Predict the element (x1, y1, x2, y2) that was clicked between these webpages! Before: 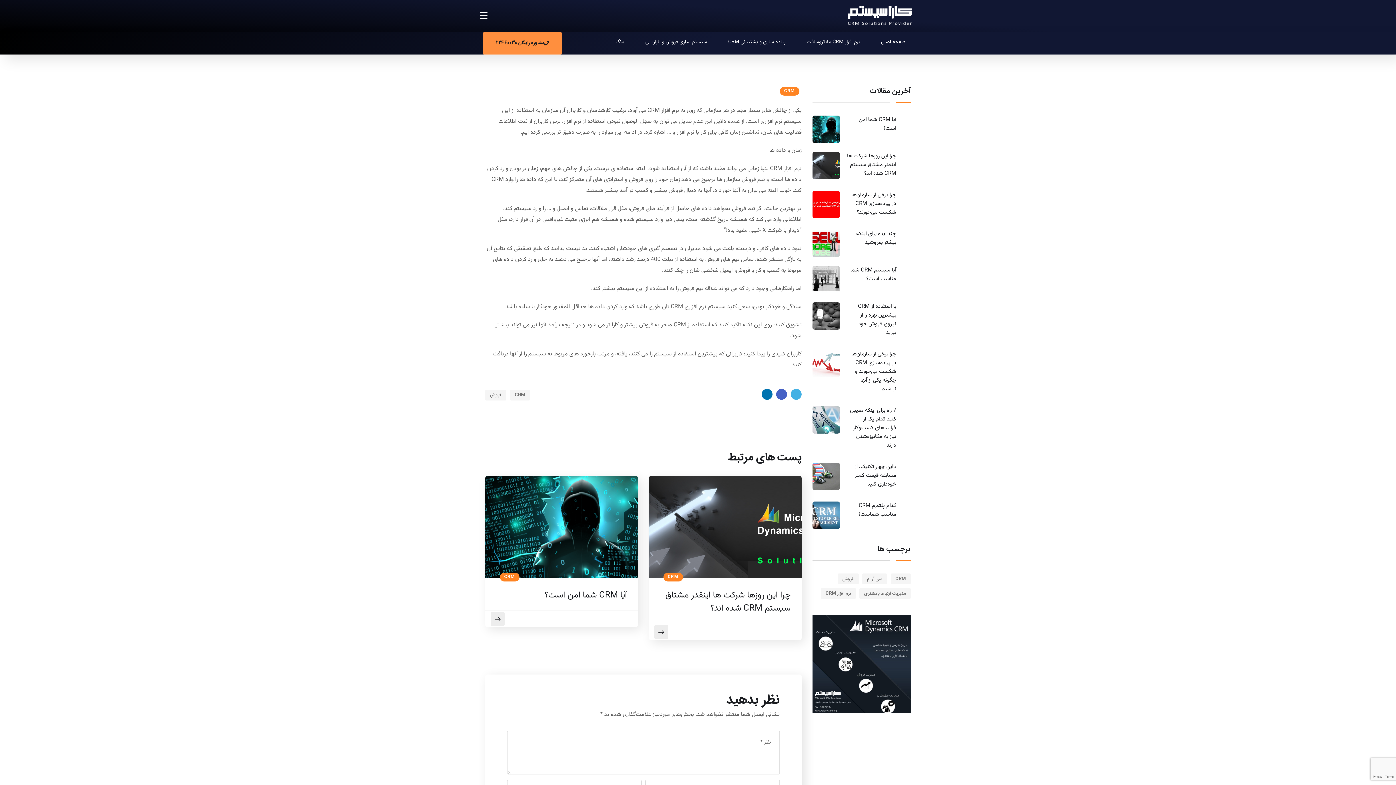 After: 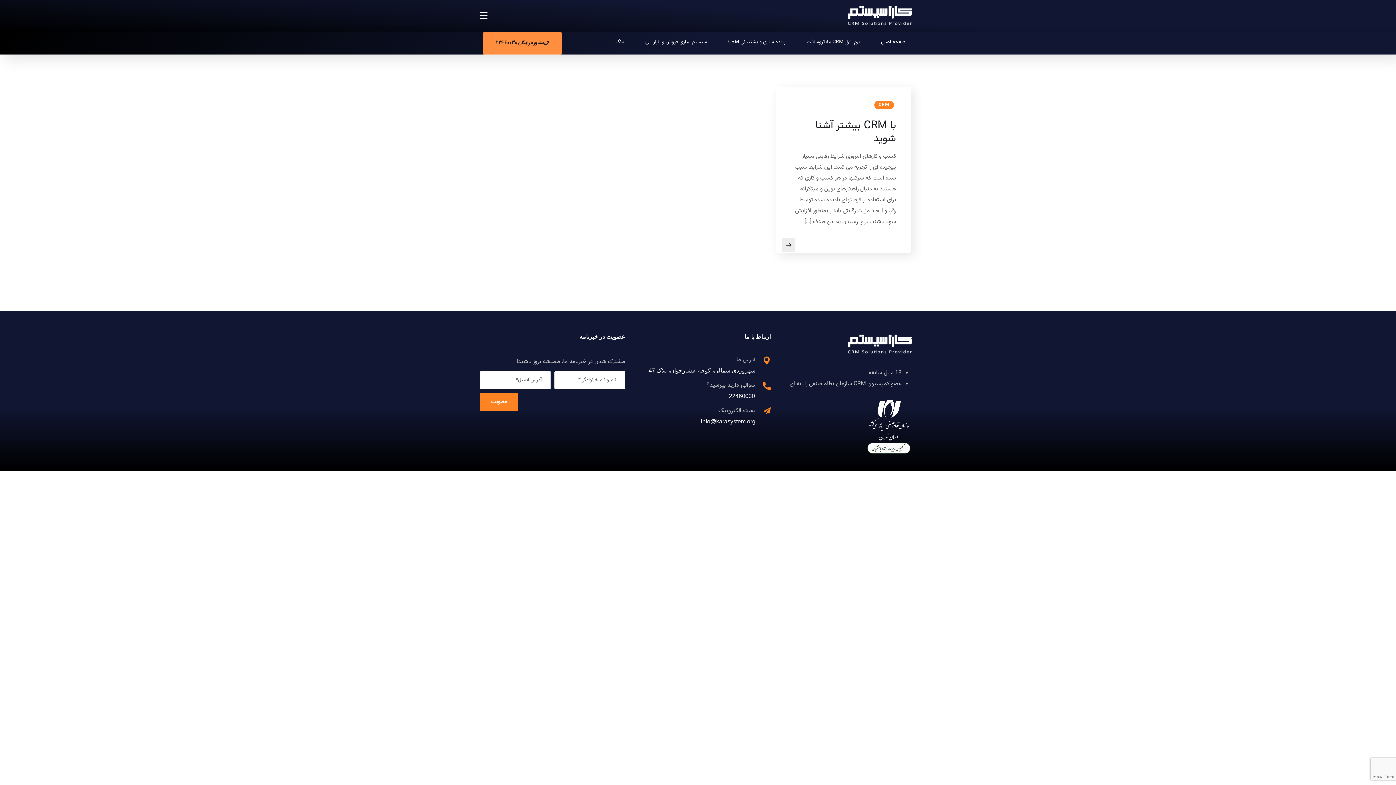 Action: bbox: (821, 588, 856, 599) label: نرم افزار crm (1 مورد)